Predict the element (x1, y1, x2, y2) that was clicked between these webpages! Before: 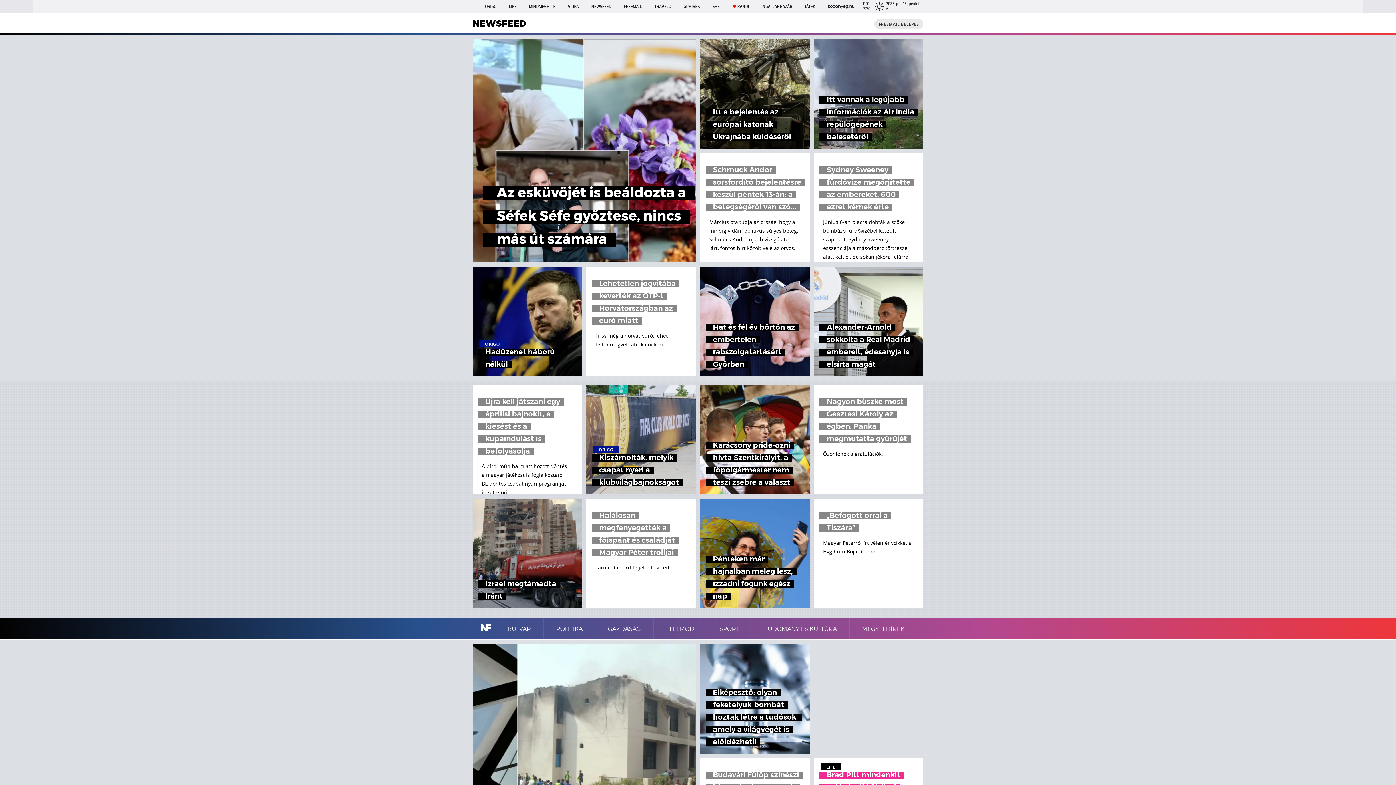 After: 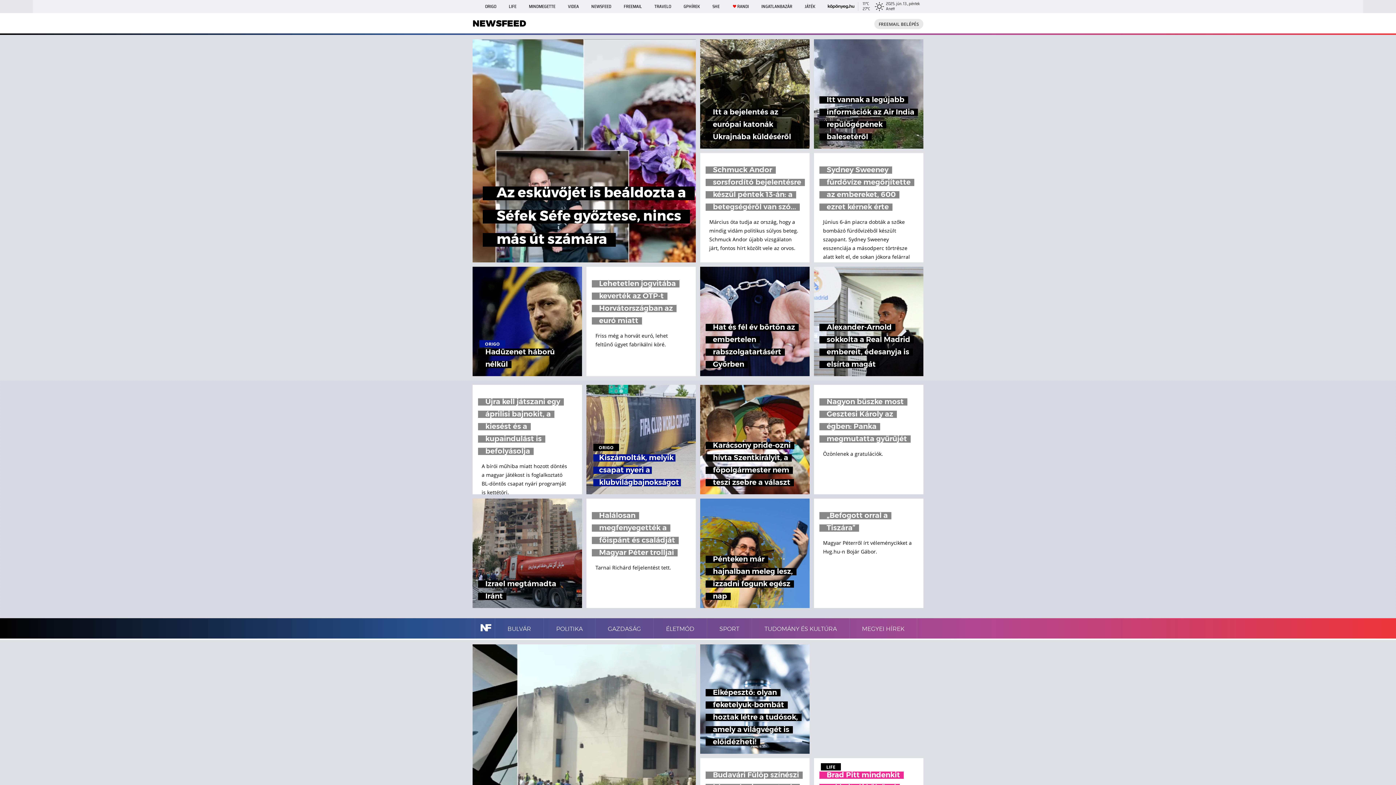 Action: bbox: (586, 385, 696, 494) label: ORIGO
Kiszámolták, melyik csapat nyeri a klubvilágbajnokságot